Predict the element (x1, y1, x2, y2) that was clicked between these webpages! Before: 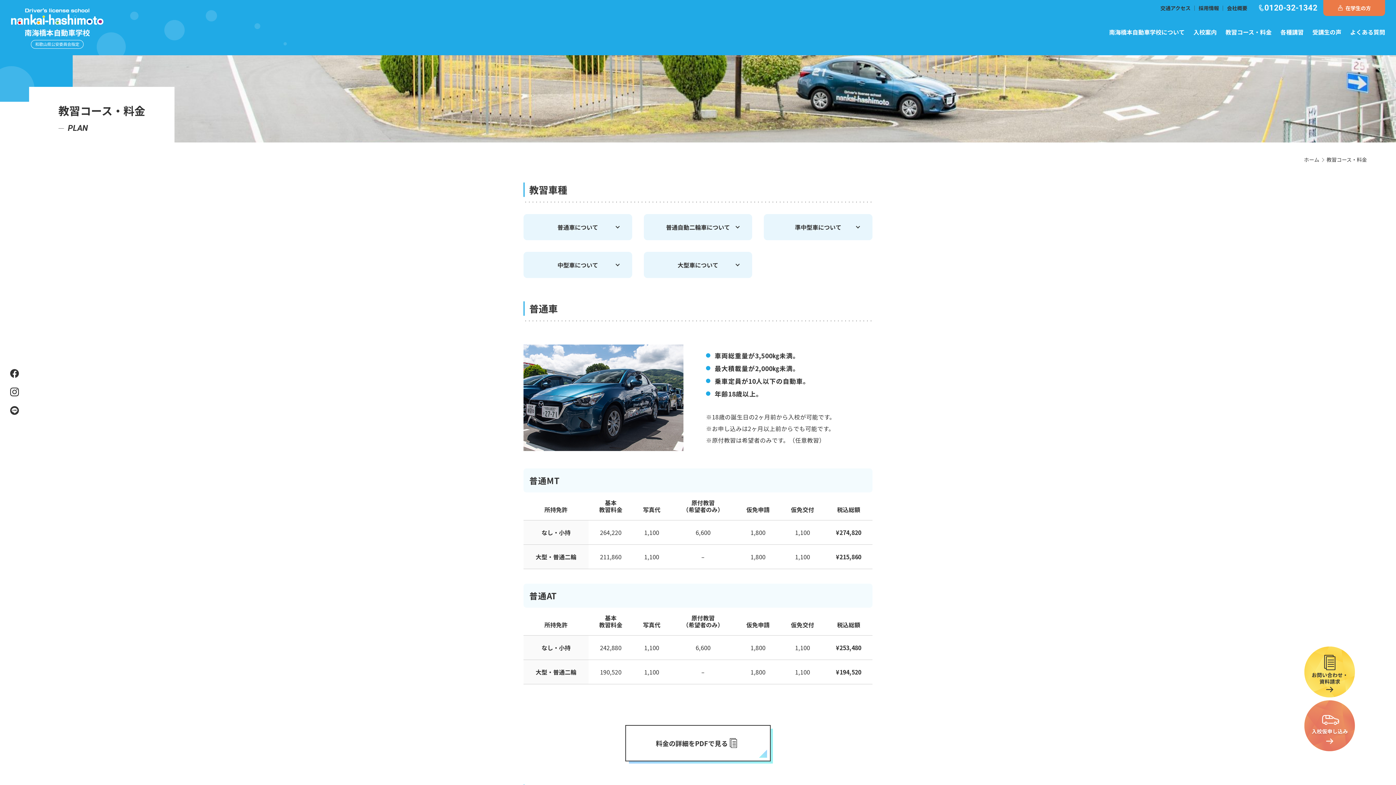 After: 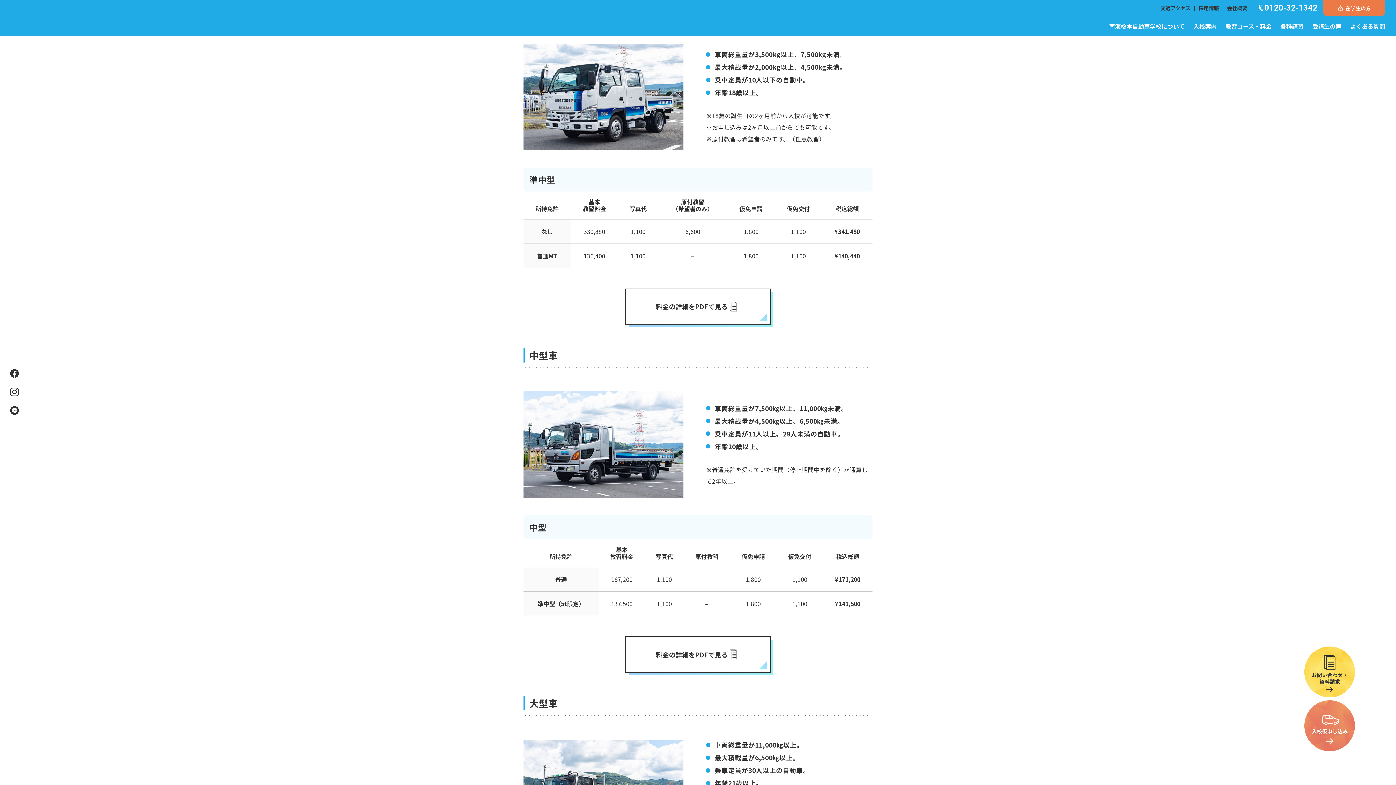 Action: bbox: (764, 214, 872, 240) label: 準中型車について